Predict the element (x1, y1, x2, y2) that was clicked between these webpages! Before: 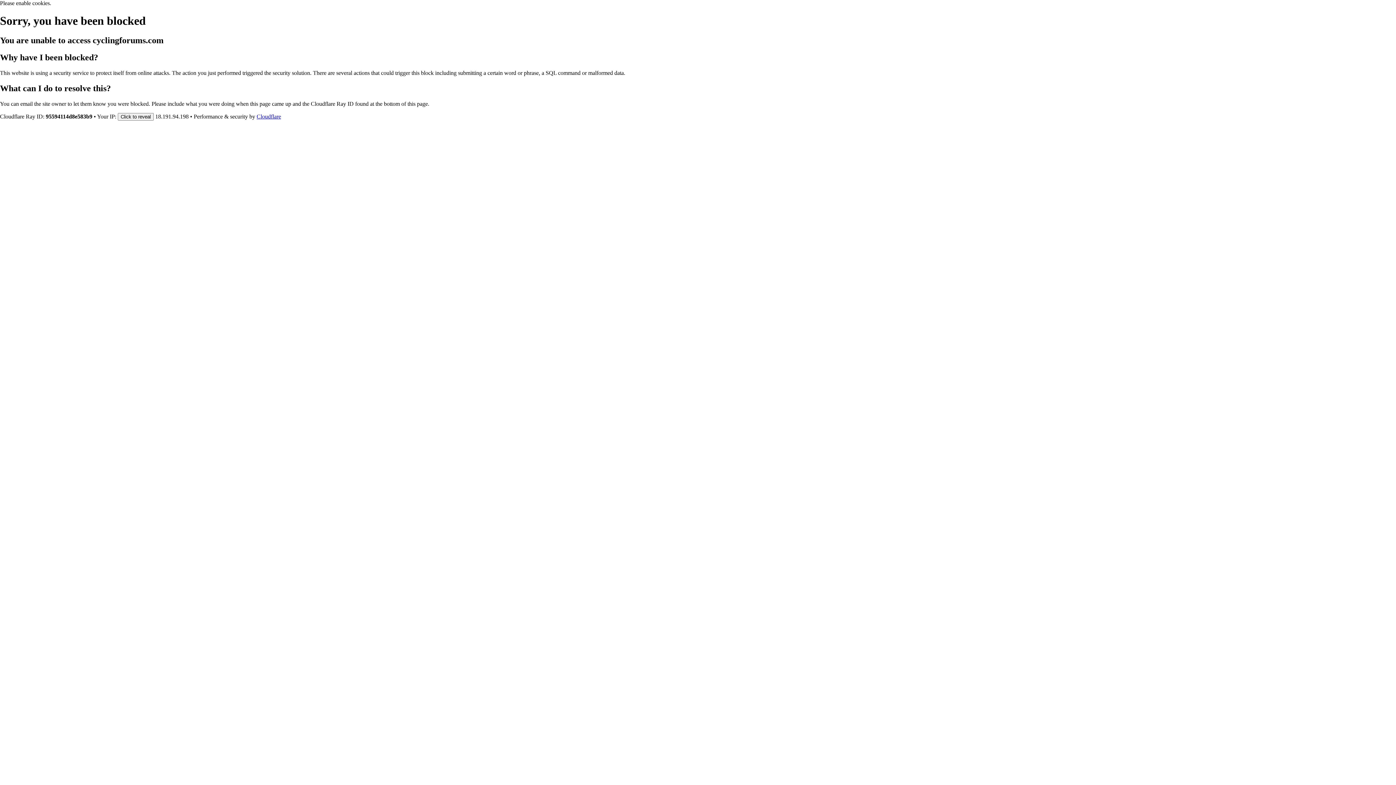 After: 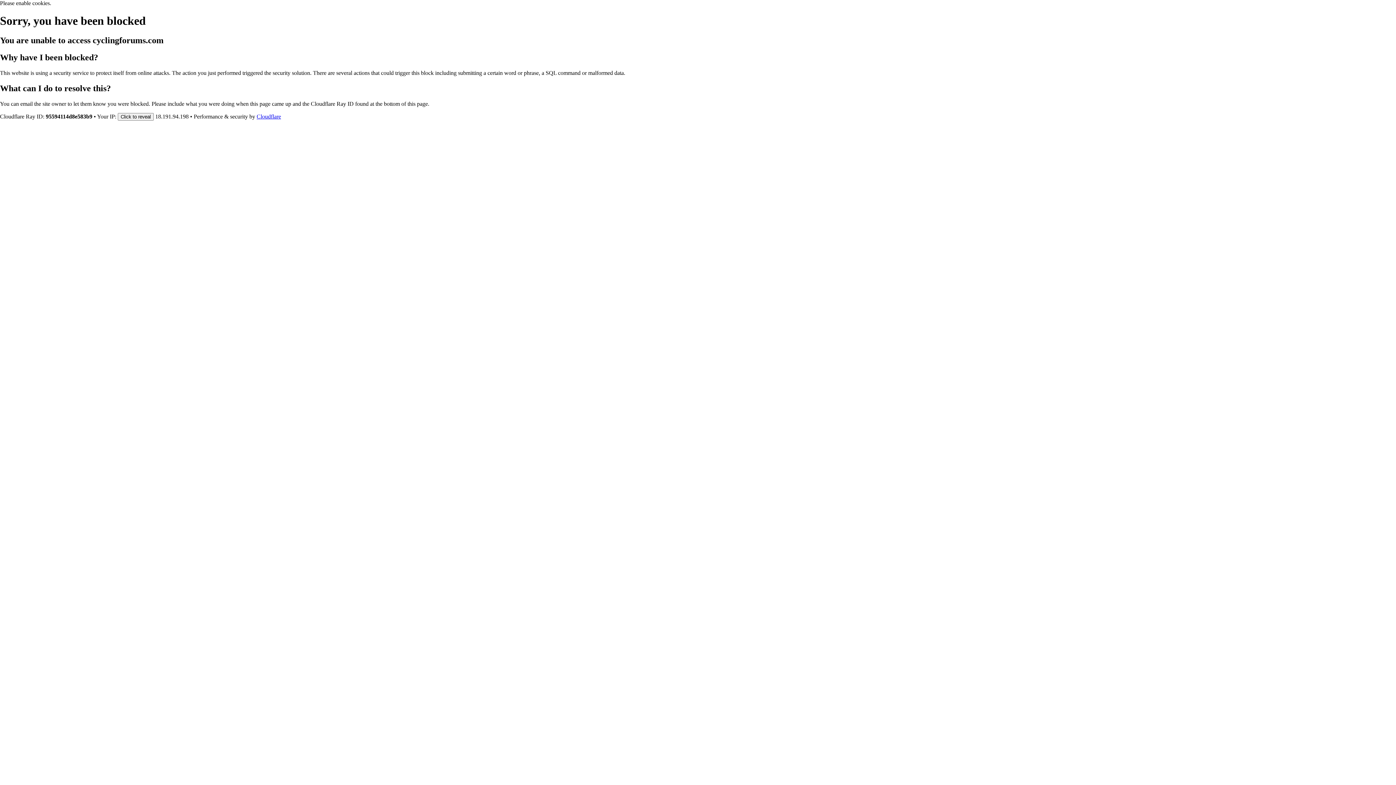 Action: label: Cloudflare bbox: (256, 113, 281, 119)